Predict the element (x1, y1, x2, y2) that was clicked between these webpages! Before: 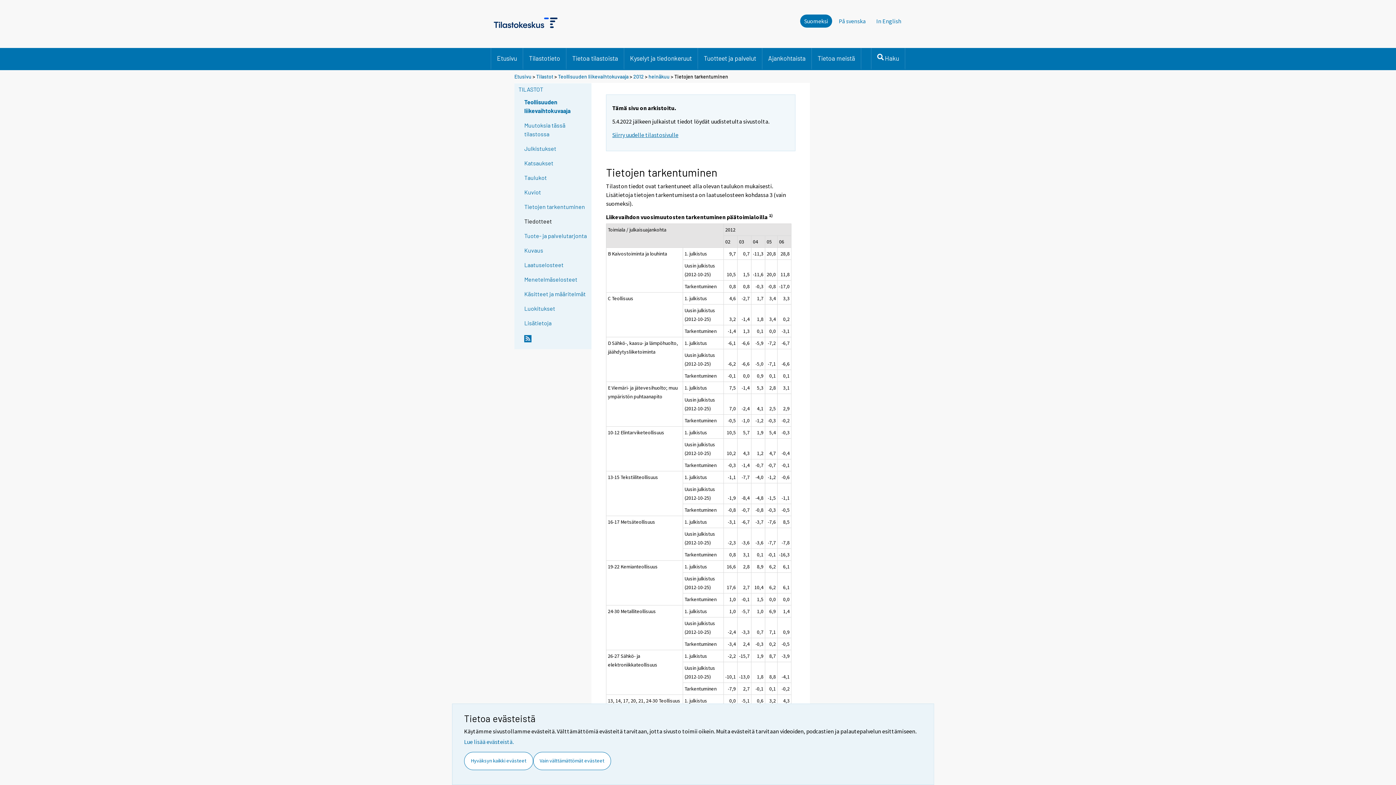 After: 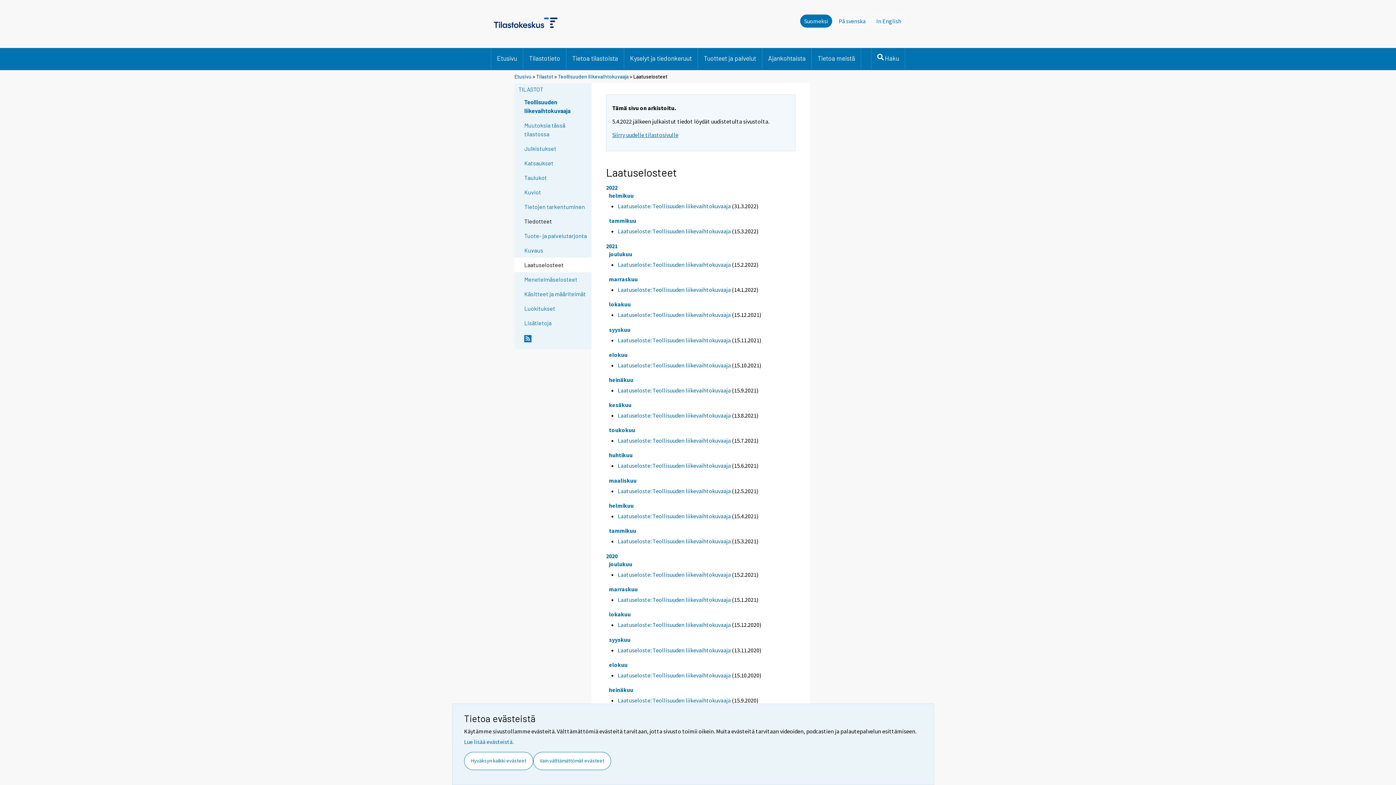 Action: bbox: (524, 260, 590, 269) label: Laatuselosteet